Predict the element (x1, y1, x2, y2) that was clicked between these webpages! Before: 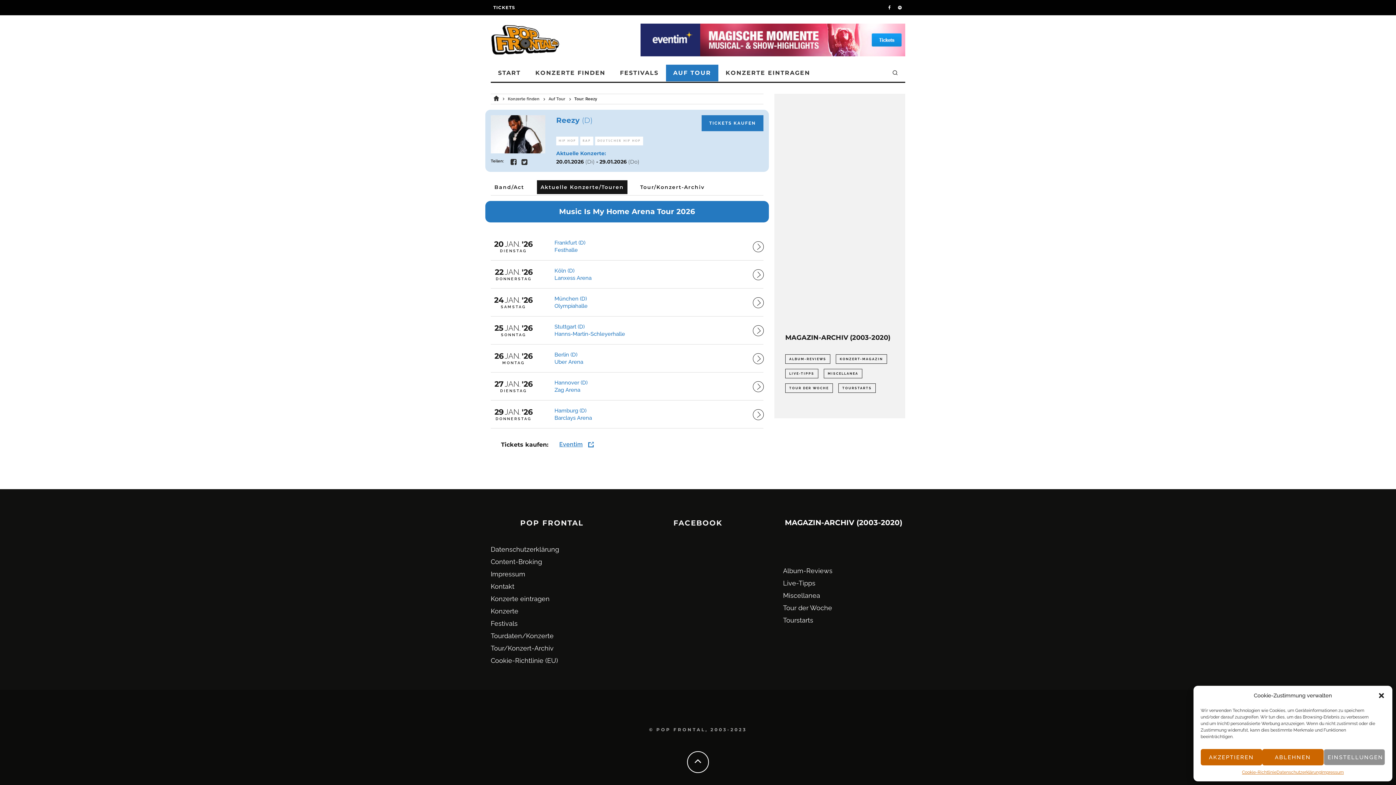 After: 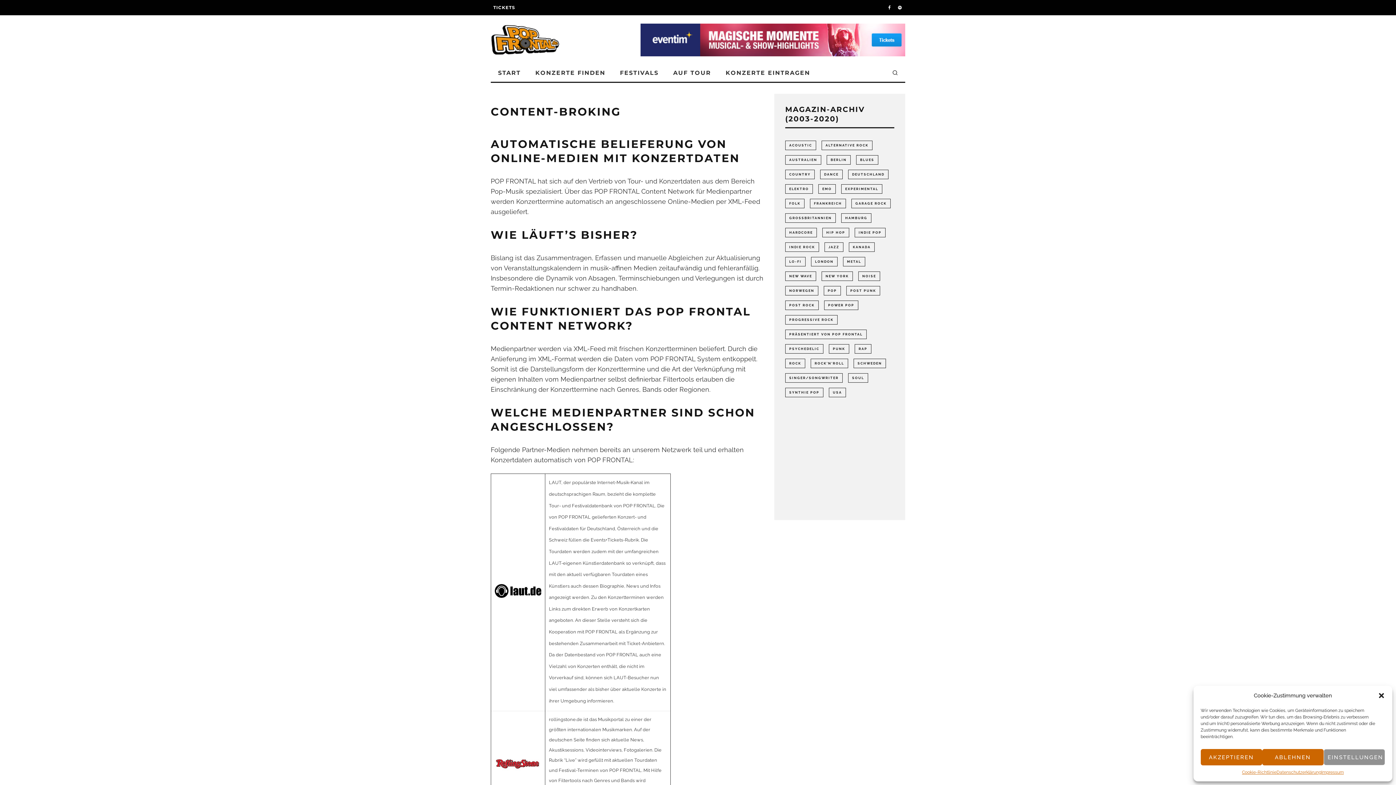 Action: label: Content-Broking bbox: (490, 558, 542, 565)